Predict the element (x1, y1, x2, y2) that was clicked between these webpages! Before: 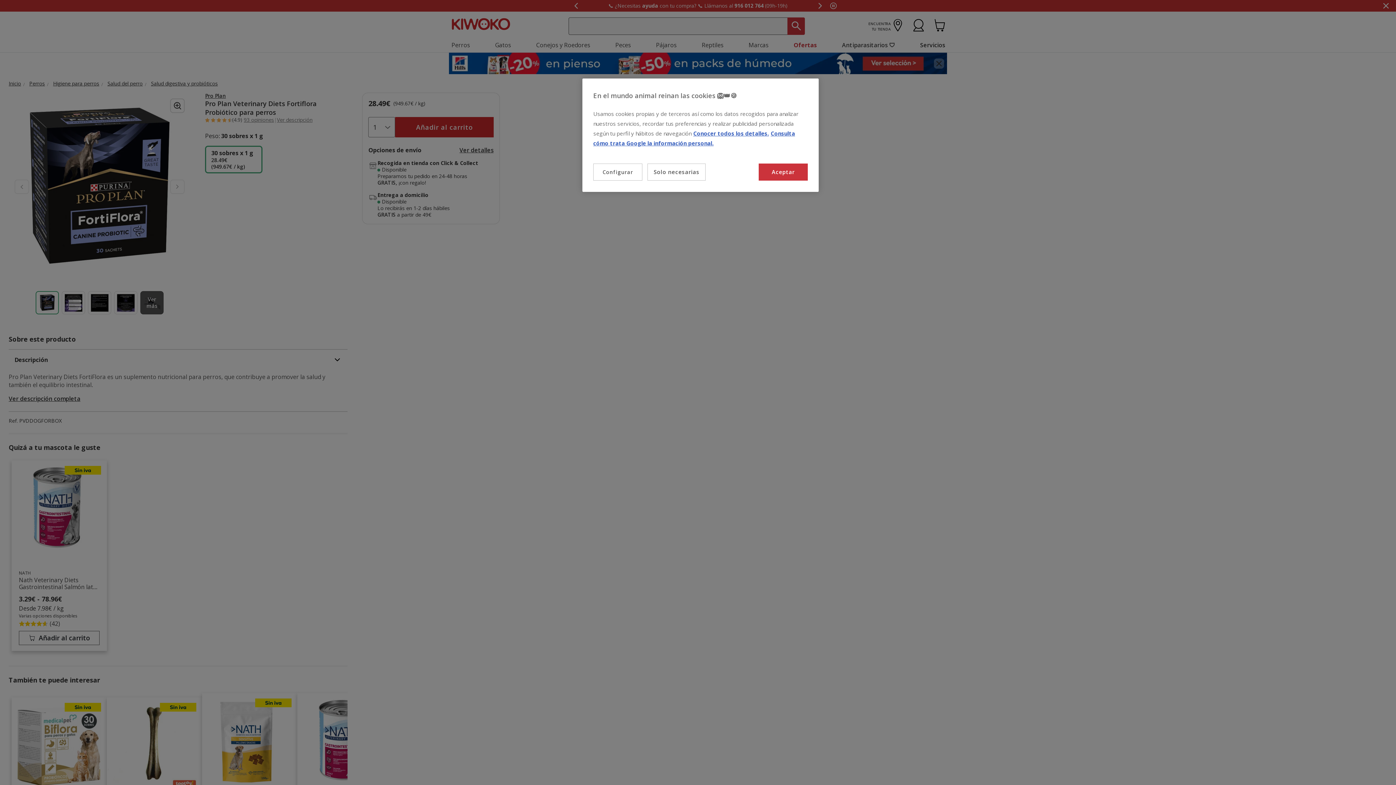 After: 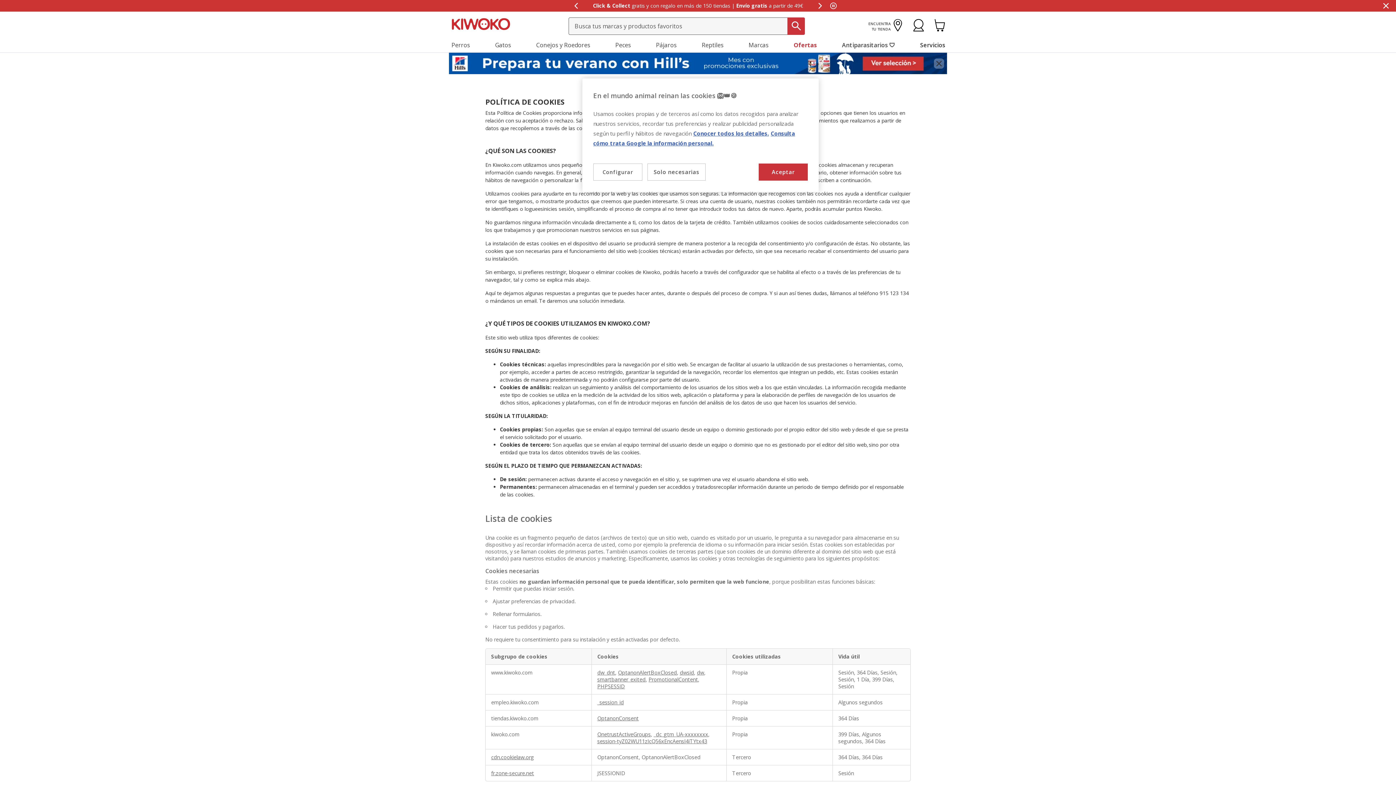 Action: label: Más información sobre su privacidad, se abre en una nueva pestaña bbox: (693, 129, 769, 137)